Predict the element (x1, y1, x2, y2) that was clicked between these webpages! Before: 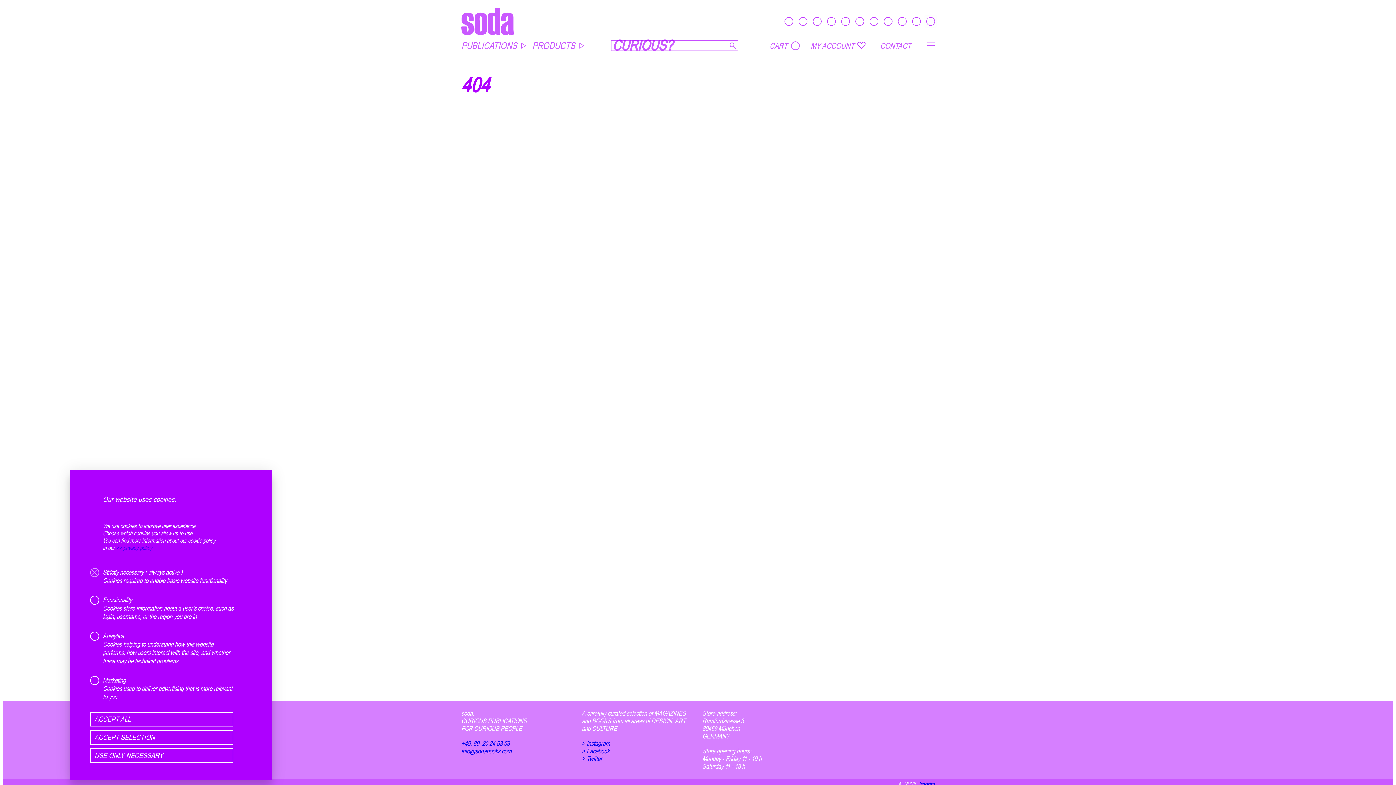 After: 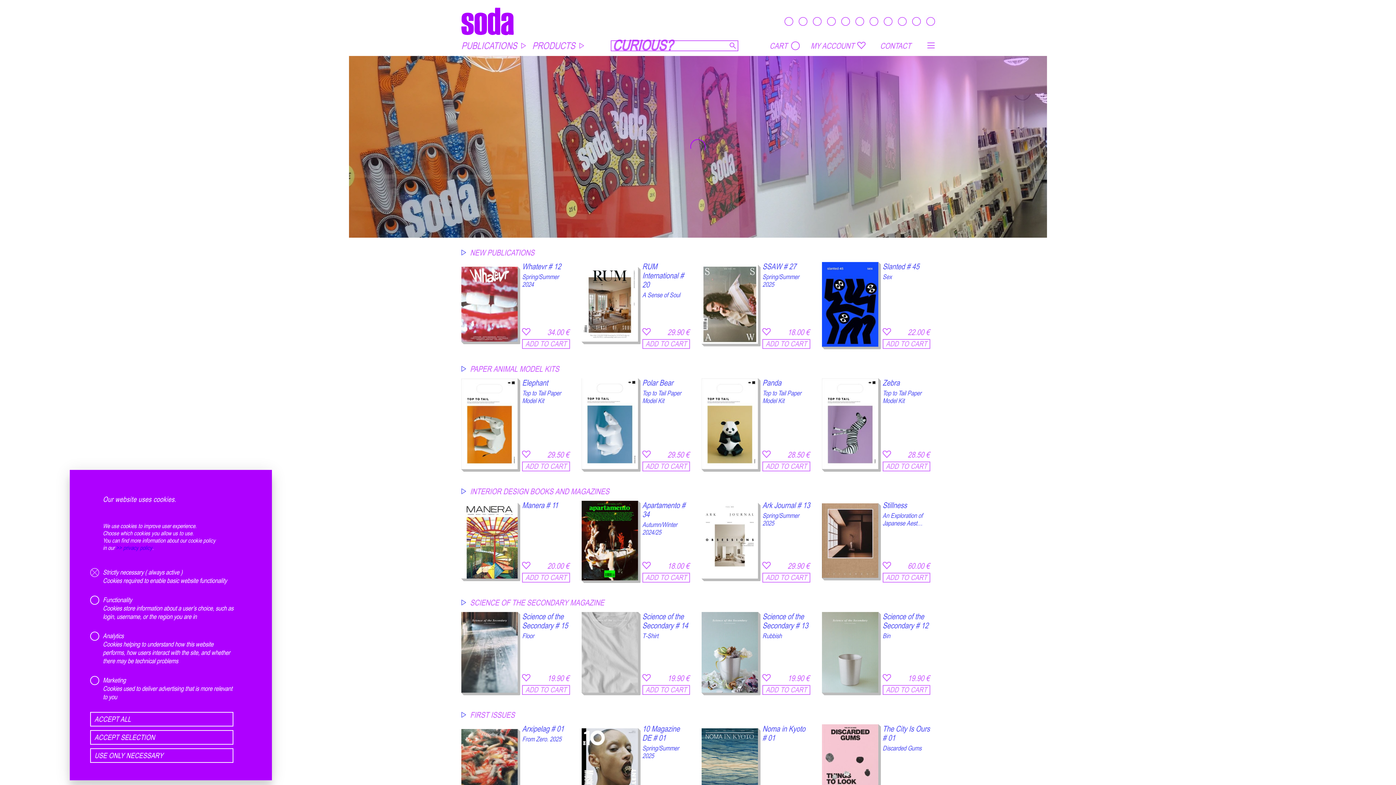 Action: label: soda. bbox: (461, 2, 513, 39)